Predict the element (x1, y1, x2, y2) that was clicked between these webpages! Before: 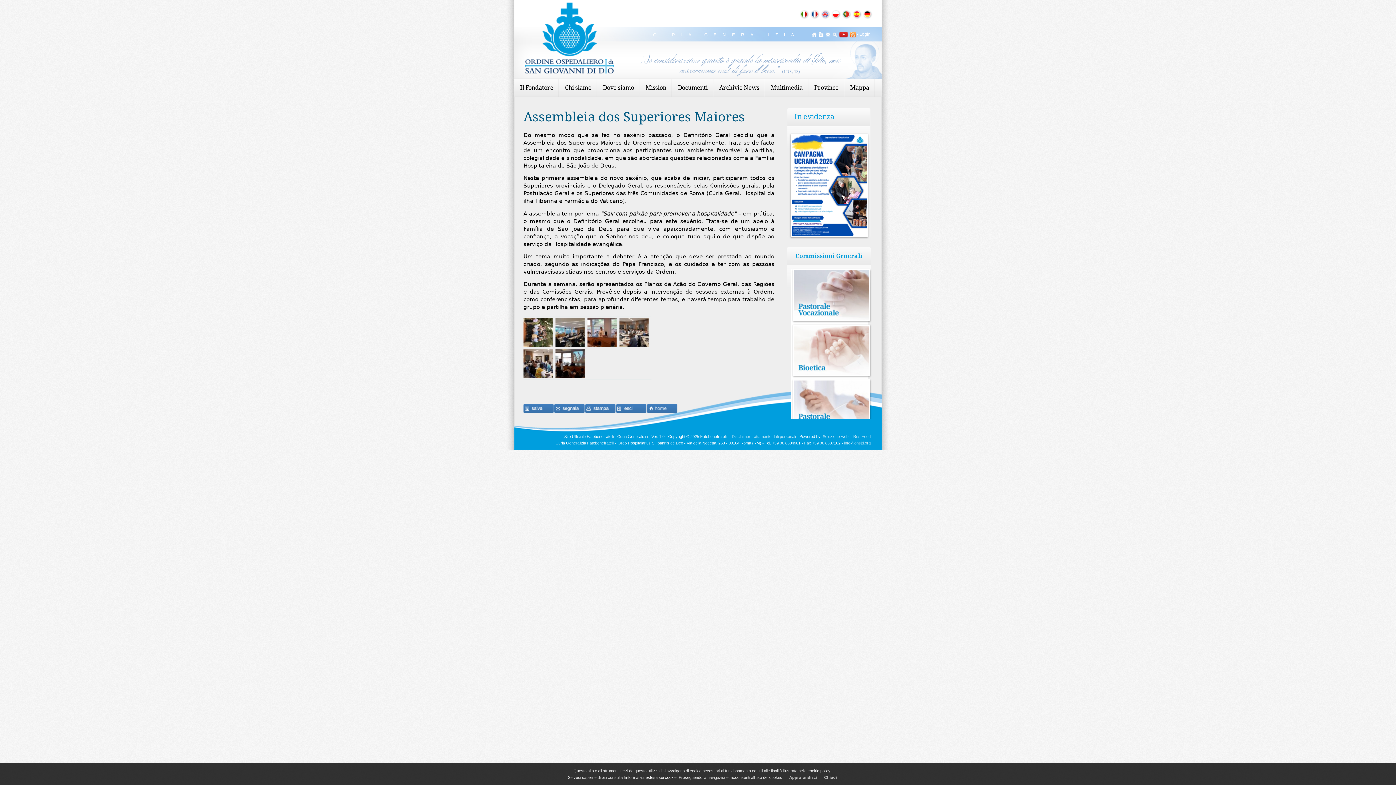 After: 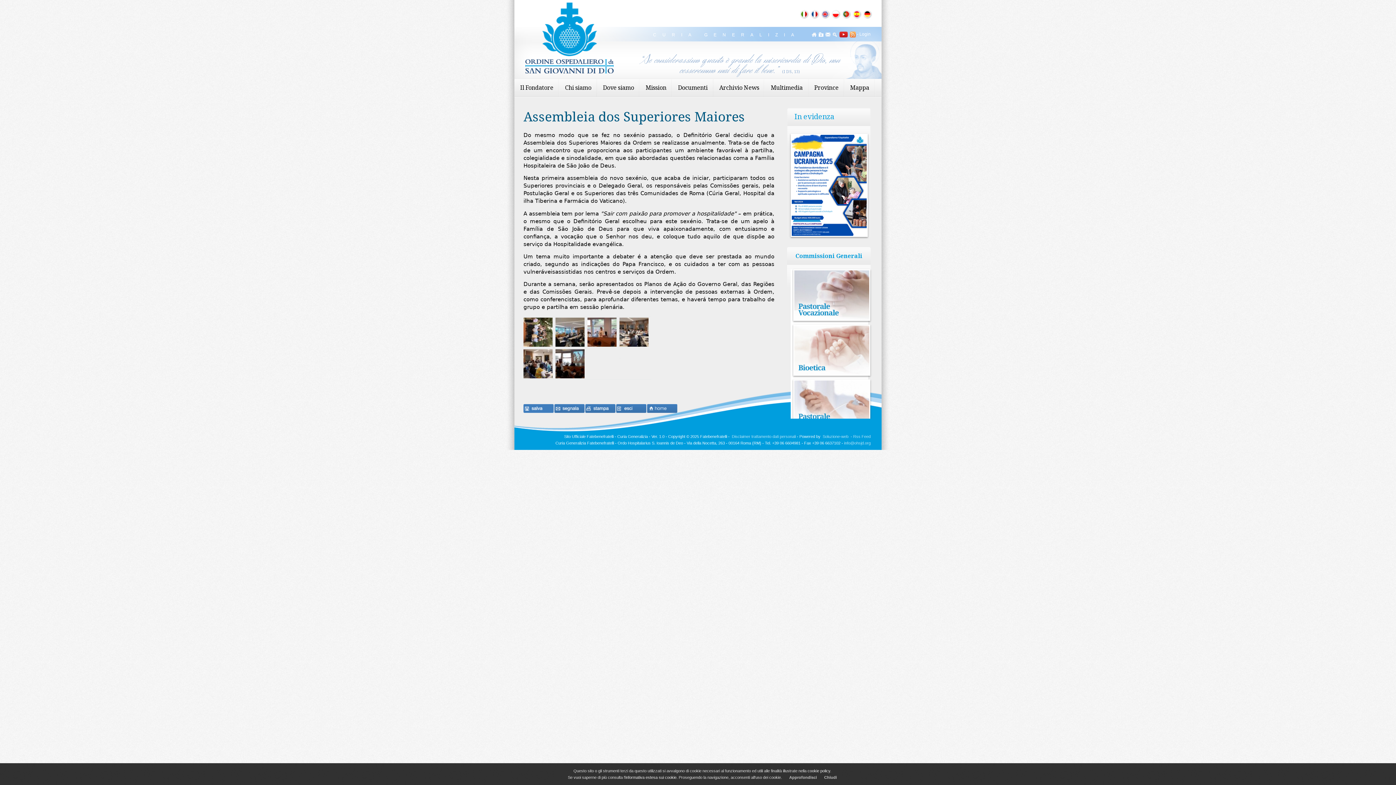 Action: bbox: (523, 408, 554, 414)